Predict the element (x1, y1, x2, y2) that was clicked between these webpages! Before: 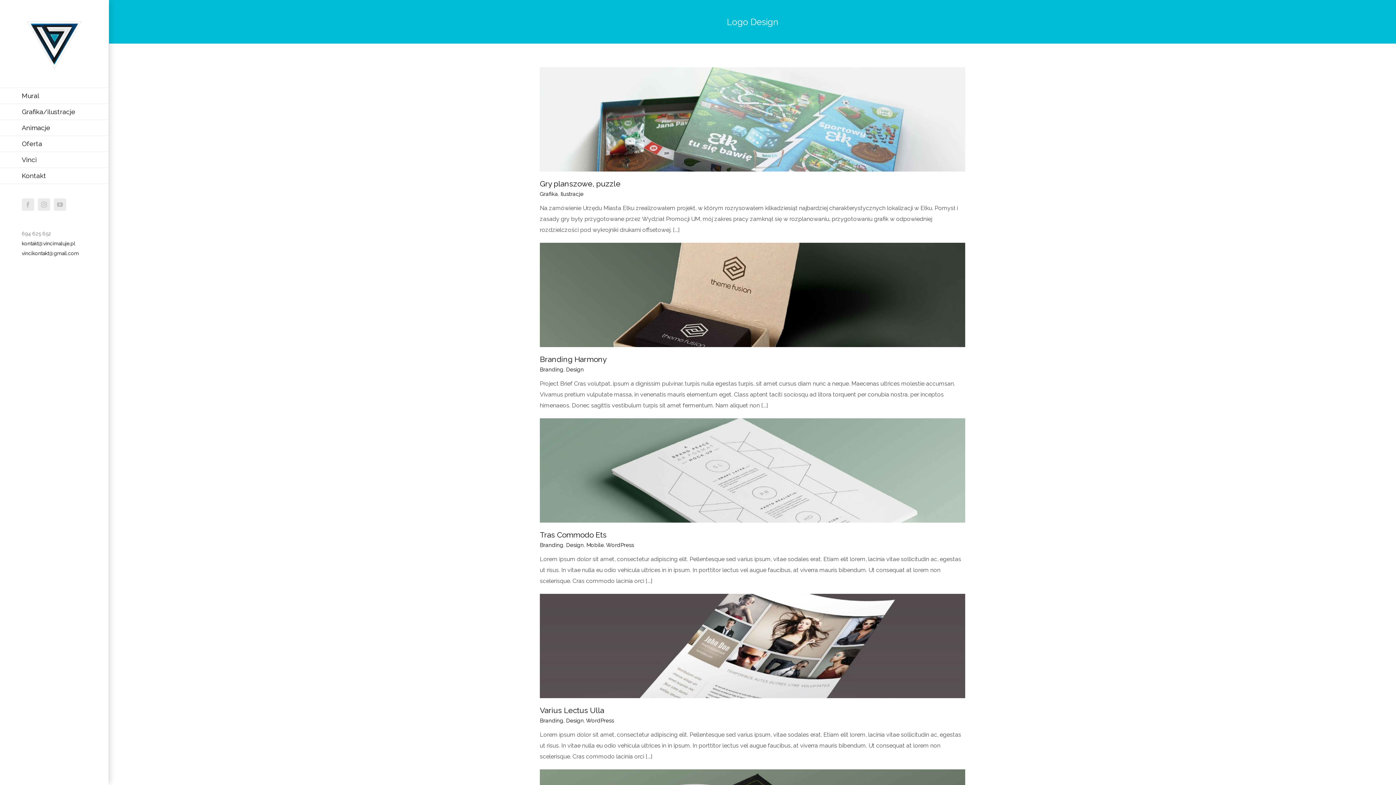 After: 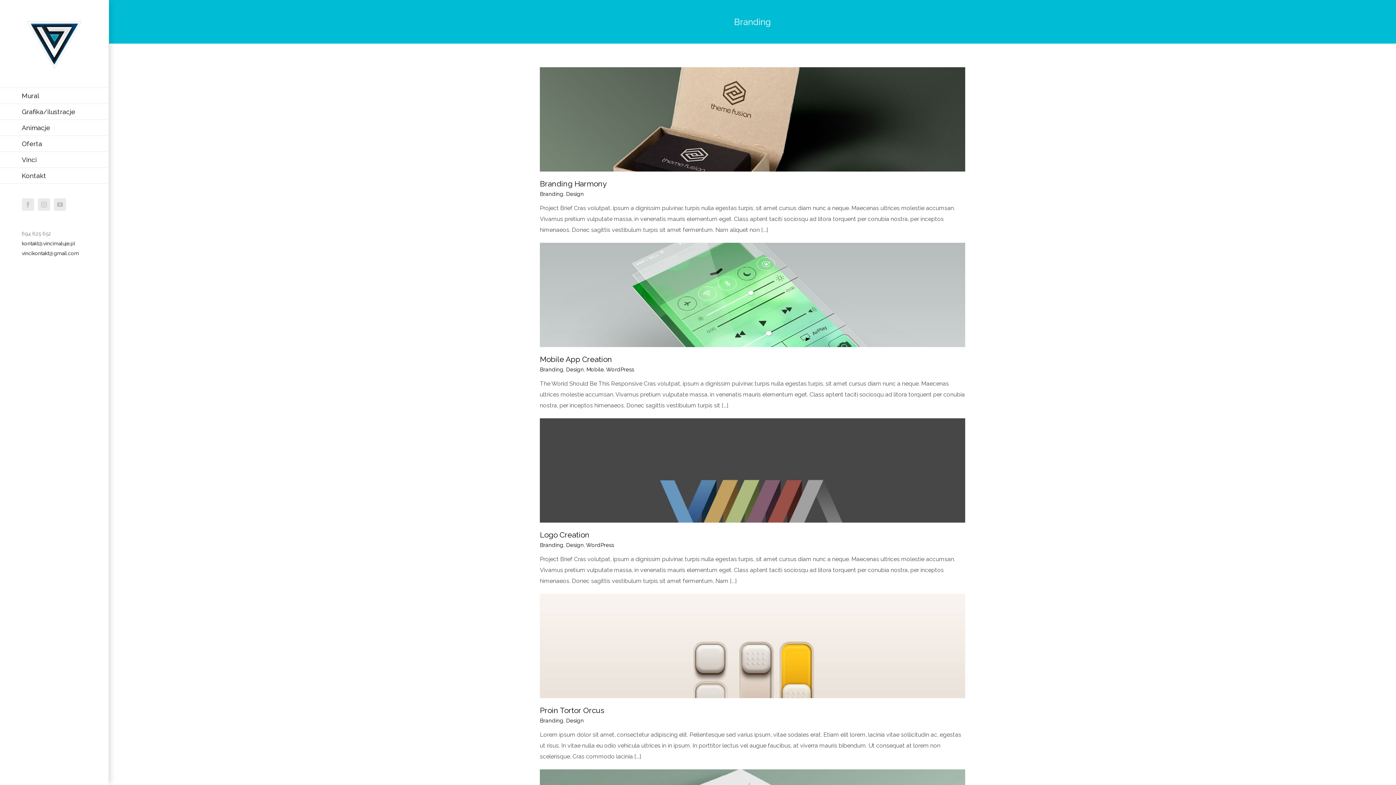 Action: label: Branding bbox: (540, 542, 563, 548)